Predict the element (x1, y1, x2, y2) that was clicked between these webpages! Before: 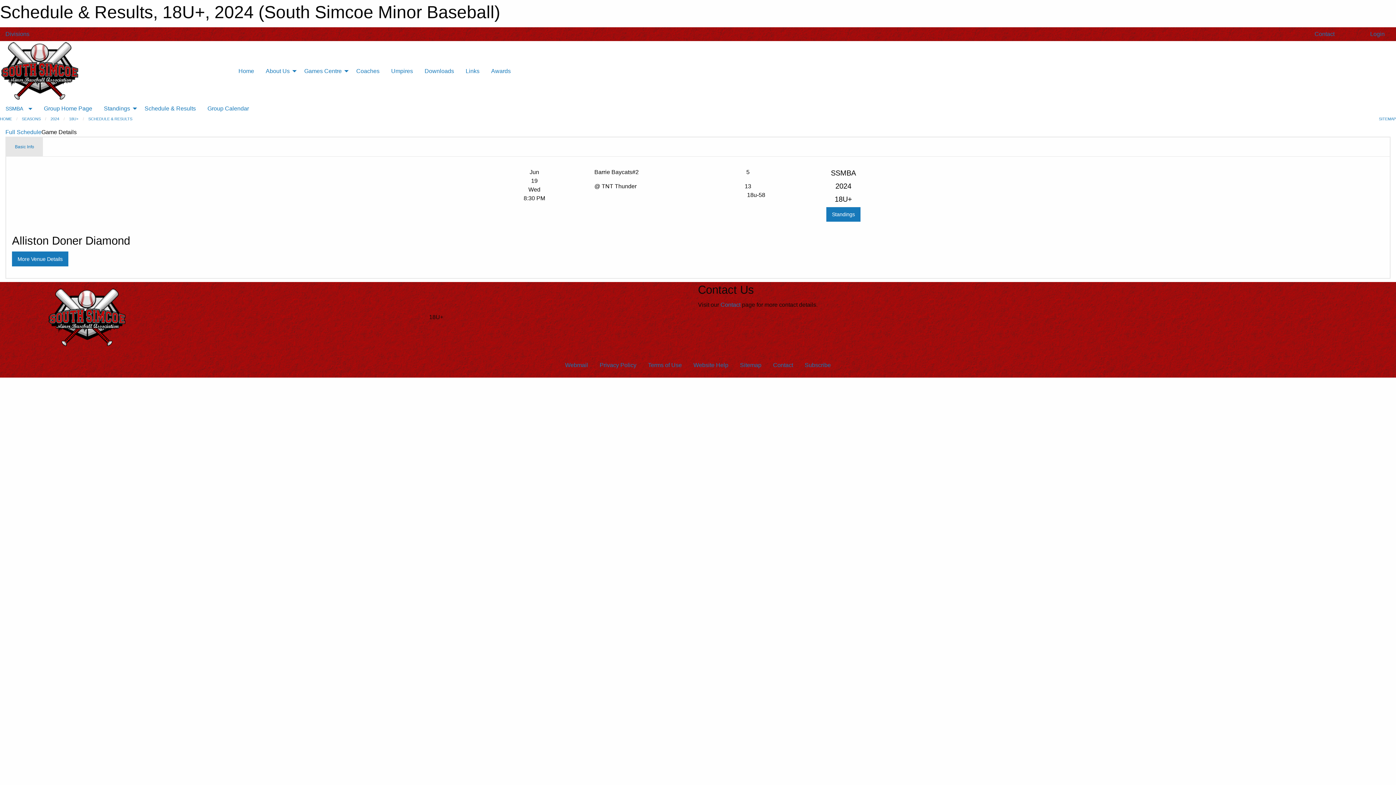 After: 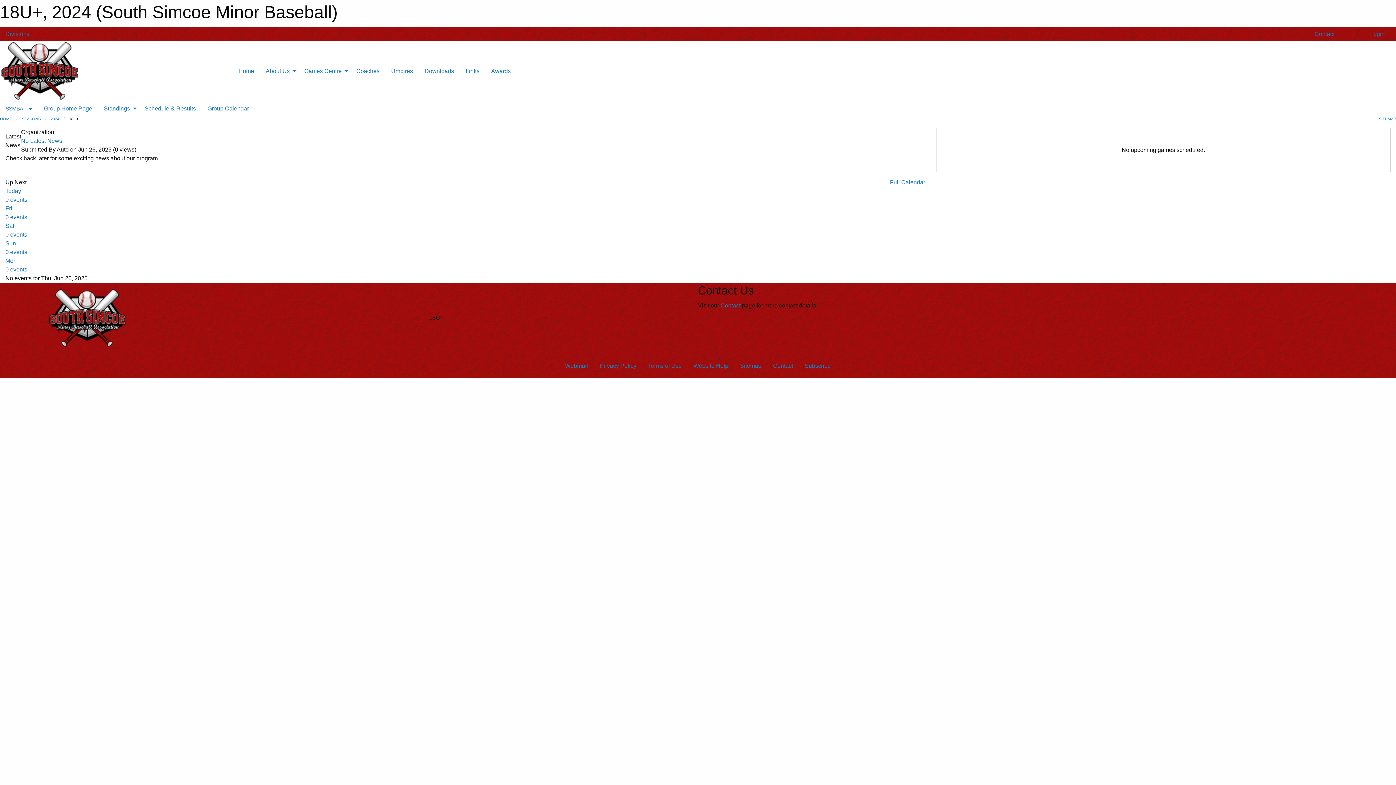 Action: label: 18U+ bbox: (69, 116, 78, 121)